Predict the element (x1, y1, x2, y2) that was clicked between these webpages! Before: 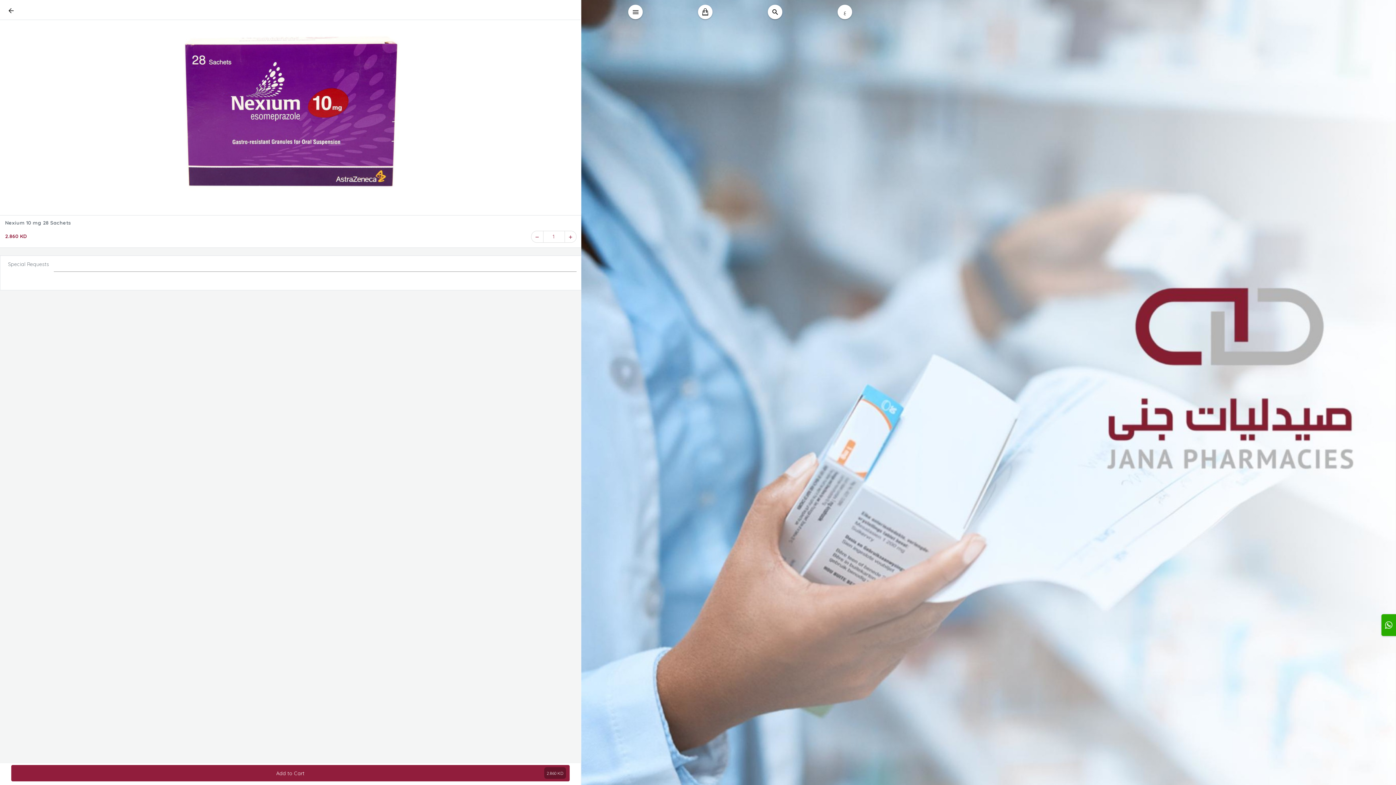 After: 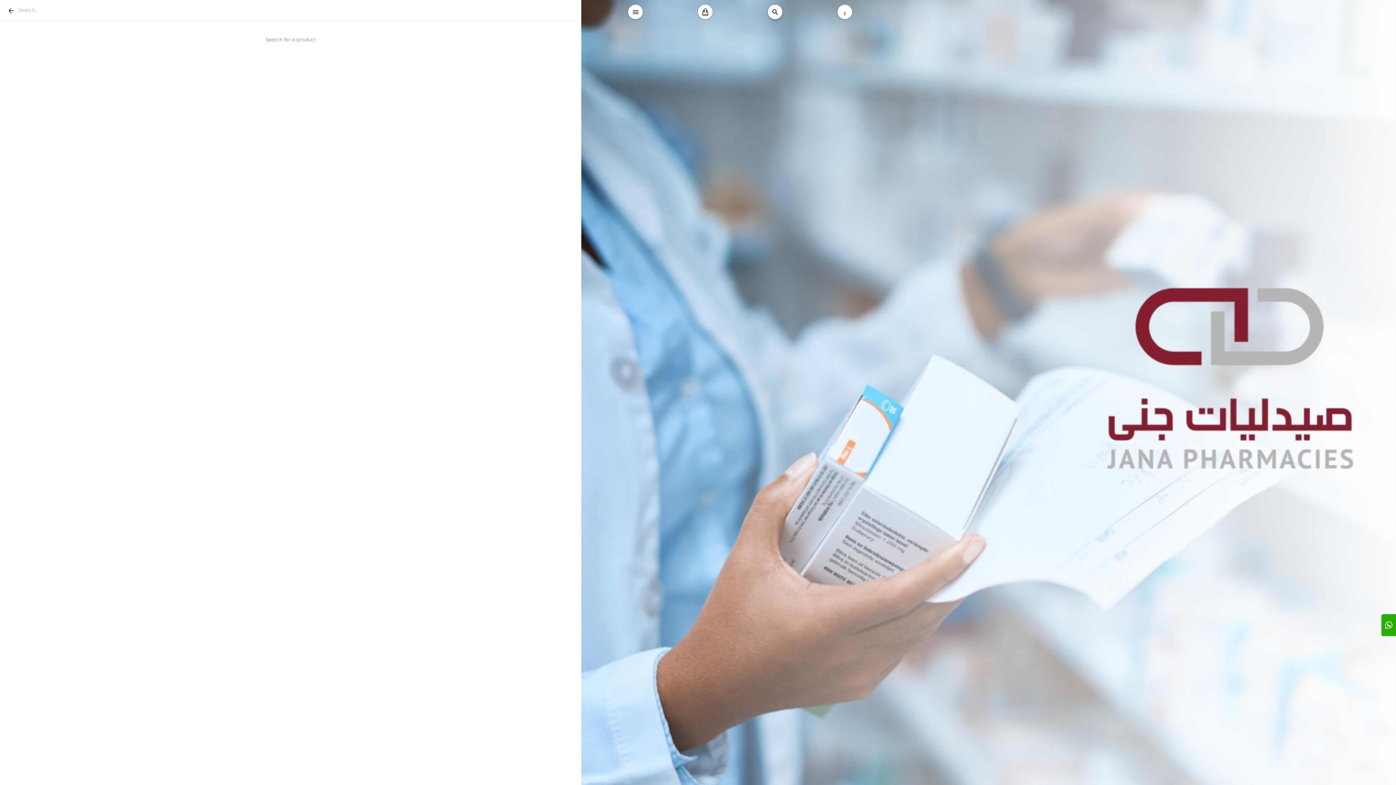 Action: bbox: (768, 4, 782, 19)